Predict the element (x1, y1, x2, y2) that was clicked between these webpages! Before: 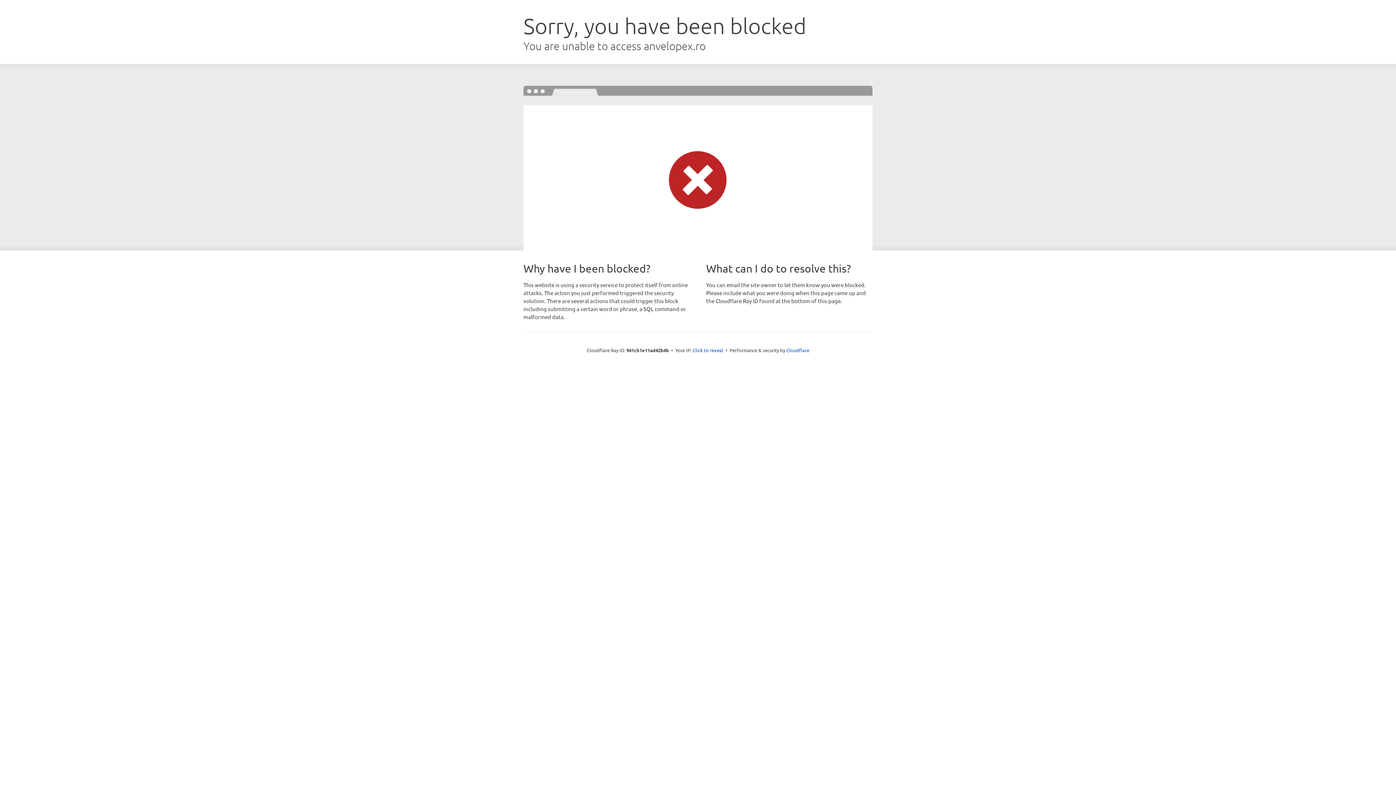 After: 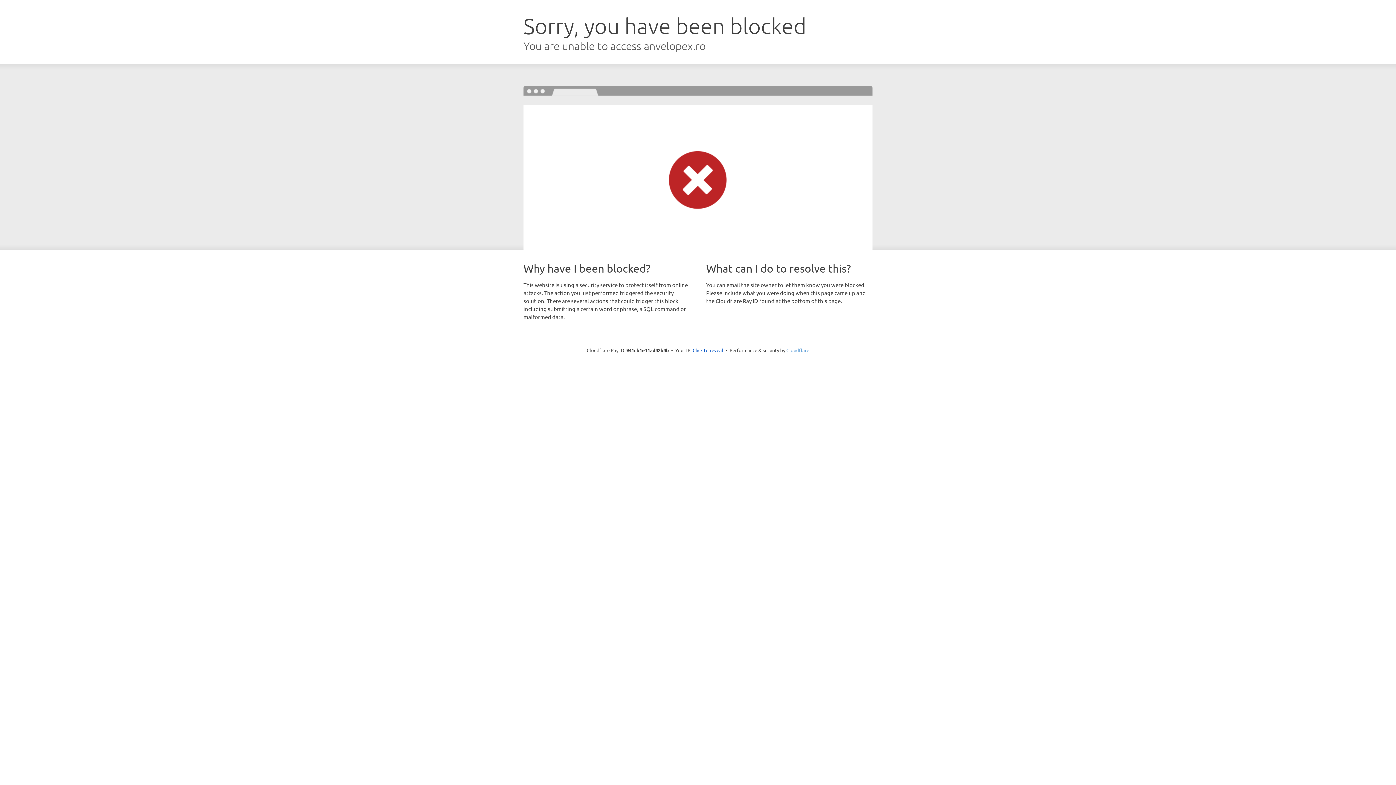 Action: label: Cloudflare bbox: (786, 347, 809, 353)